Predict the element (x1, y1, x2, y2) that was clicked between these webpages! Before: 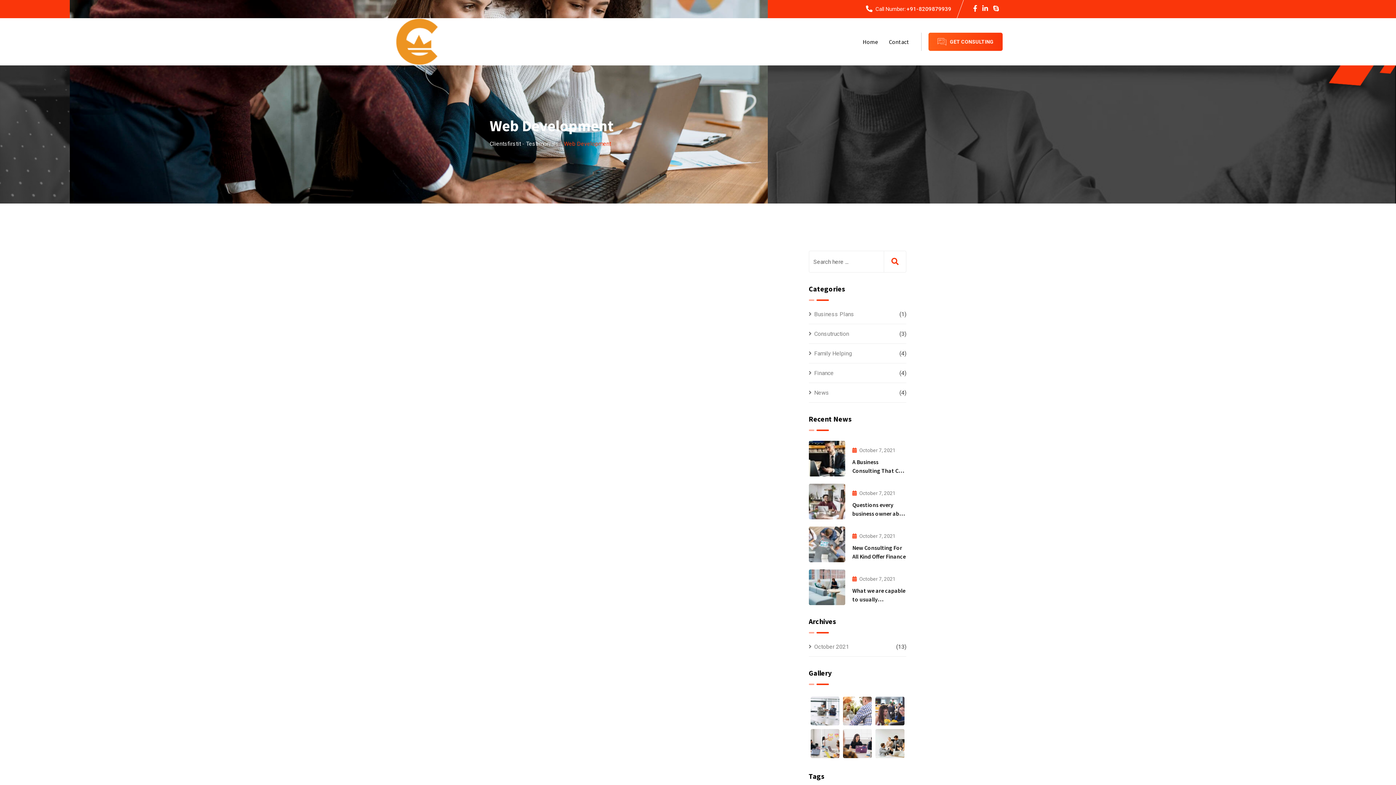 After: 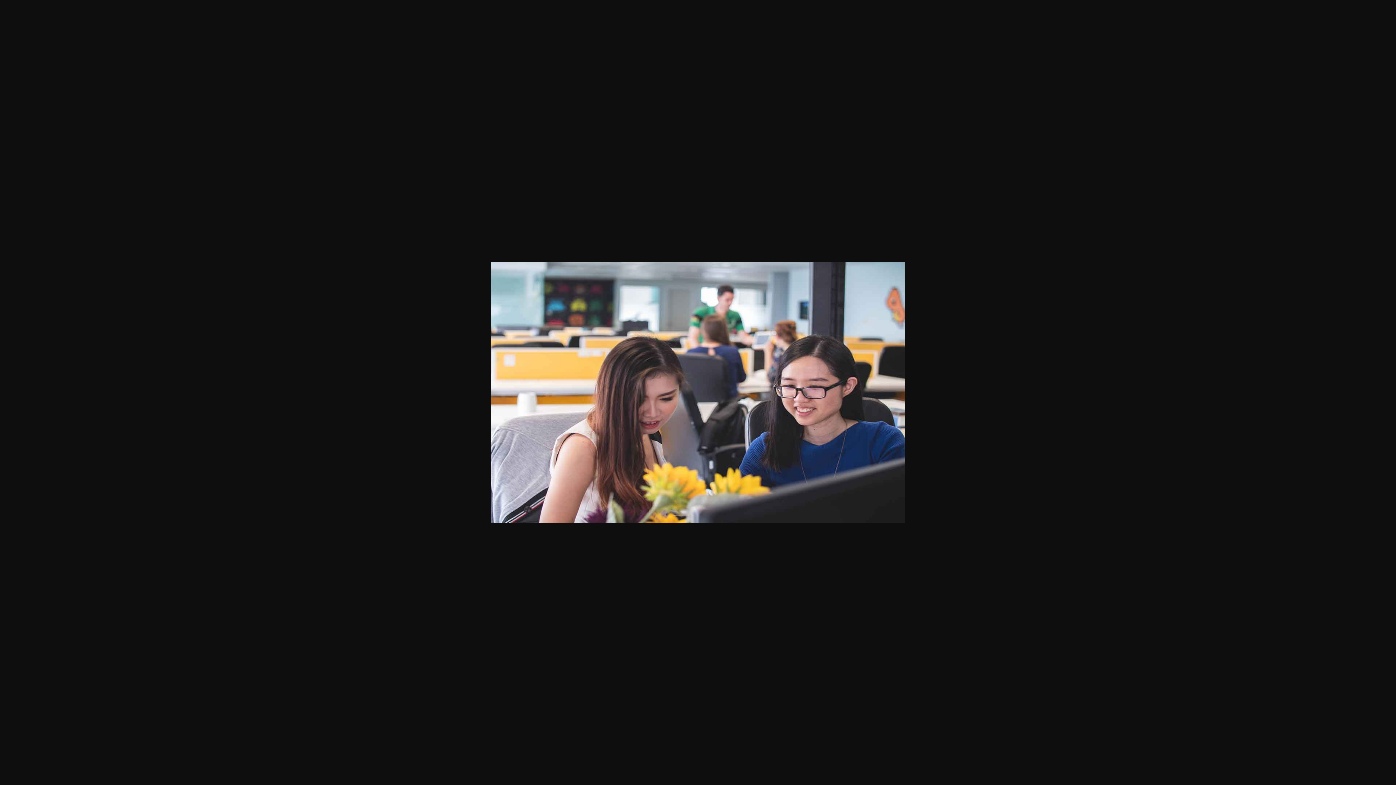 Action: bbox: (875, 707, 904, 714)